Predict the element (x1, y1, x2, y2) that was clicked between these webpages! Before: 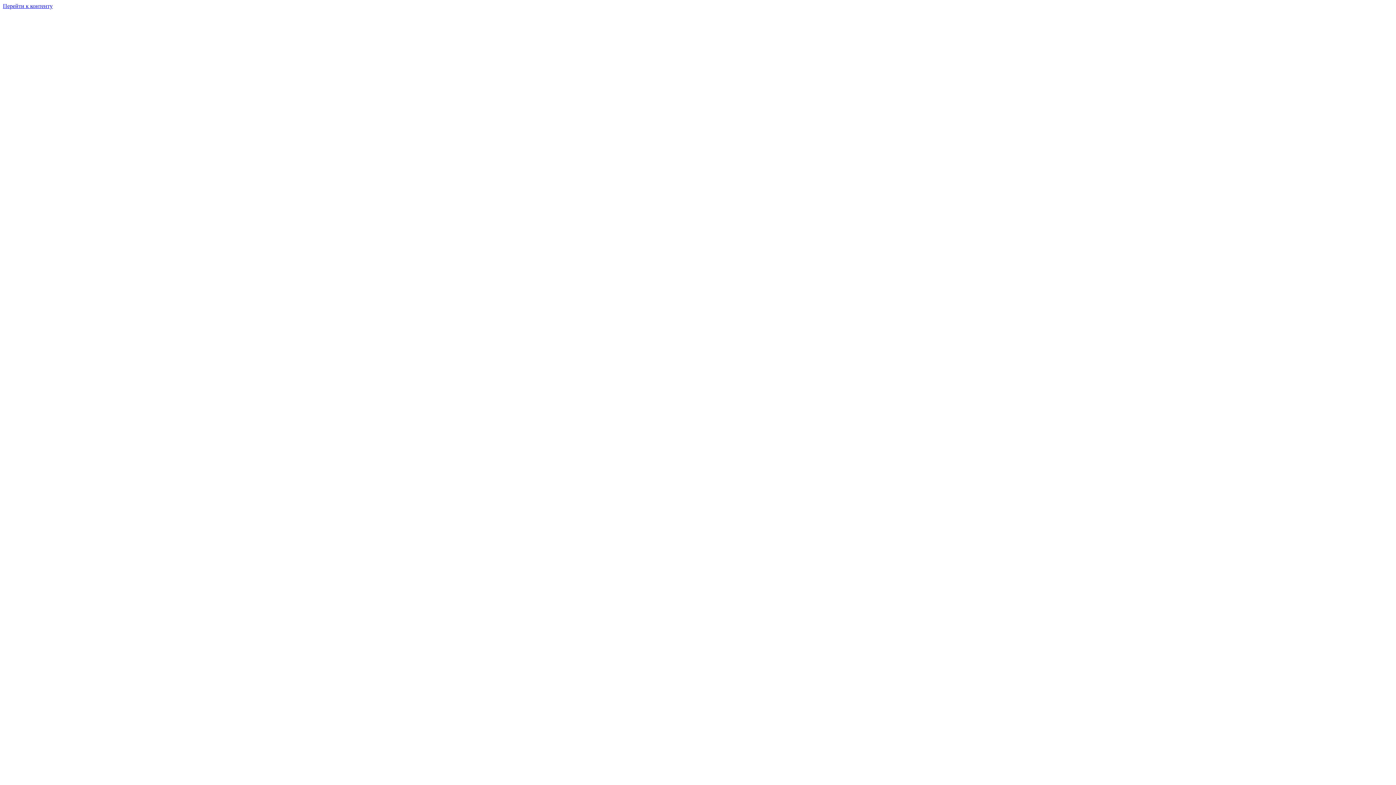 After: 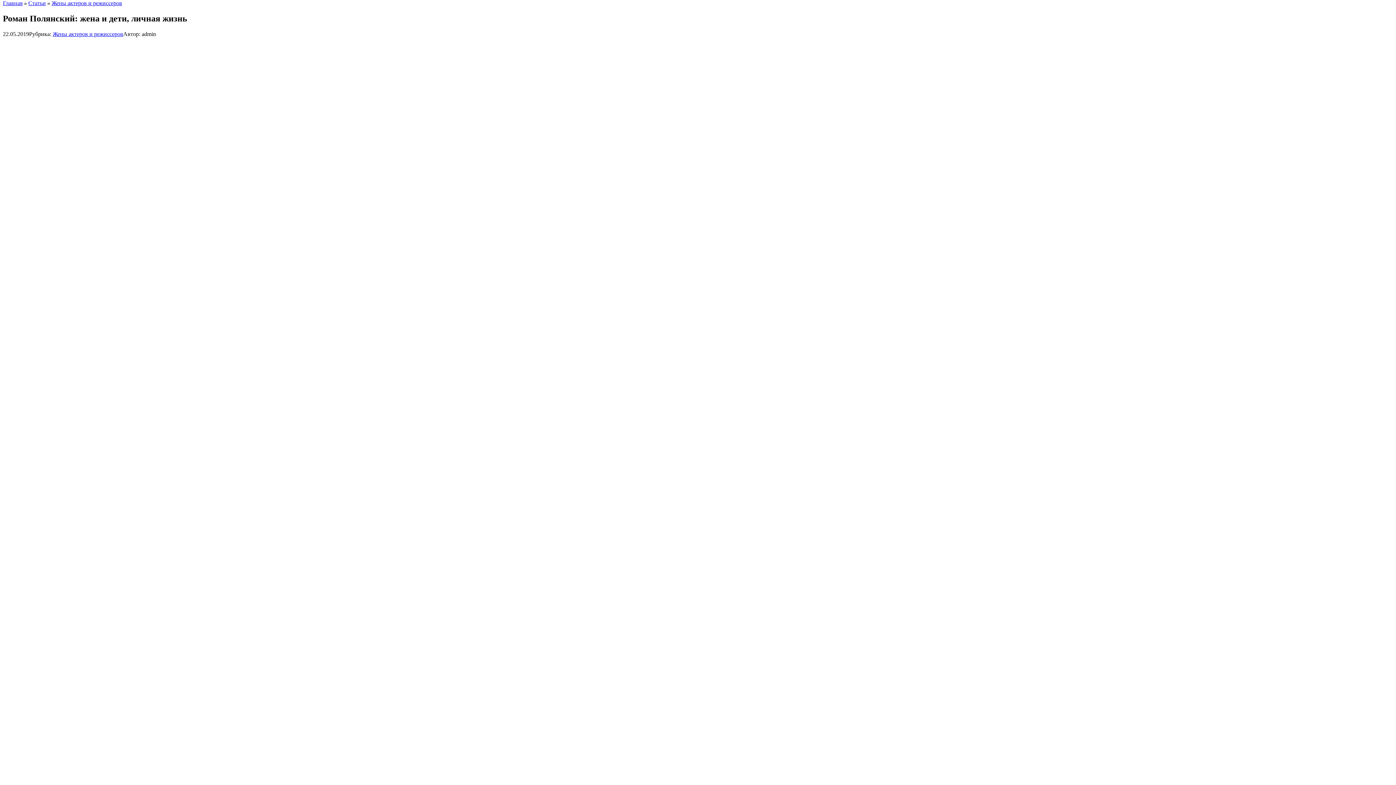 Action: bbox: (2, 2, 52, 9) label: Перейти к контенту